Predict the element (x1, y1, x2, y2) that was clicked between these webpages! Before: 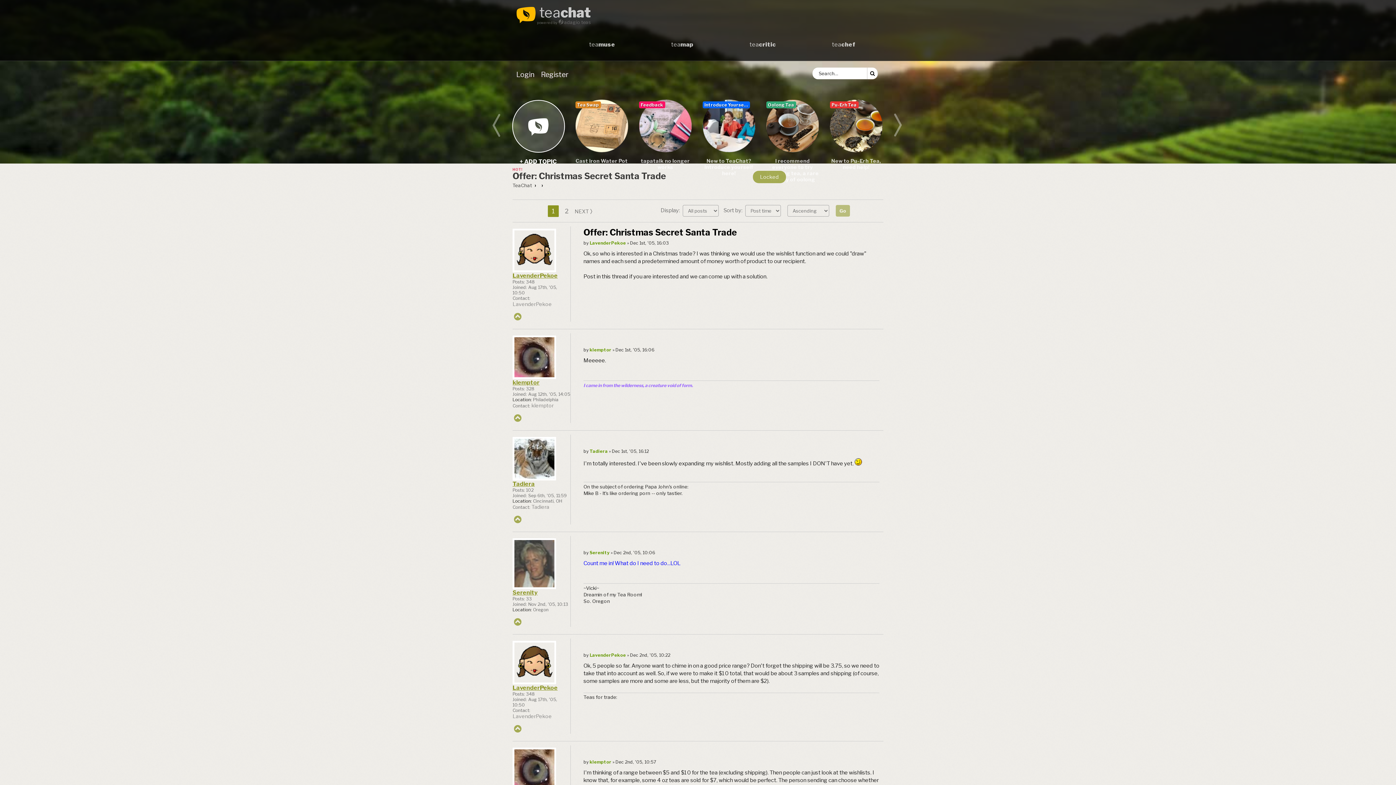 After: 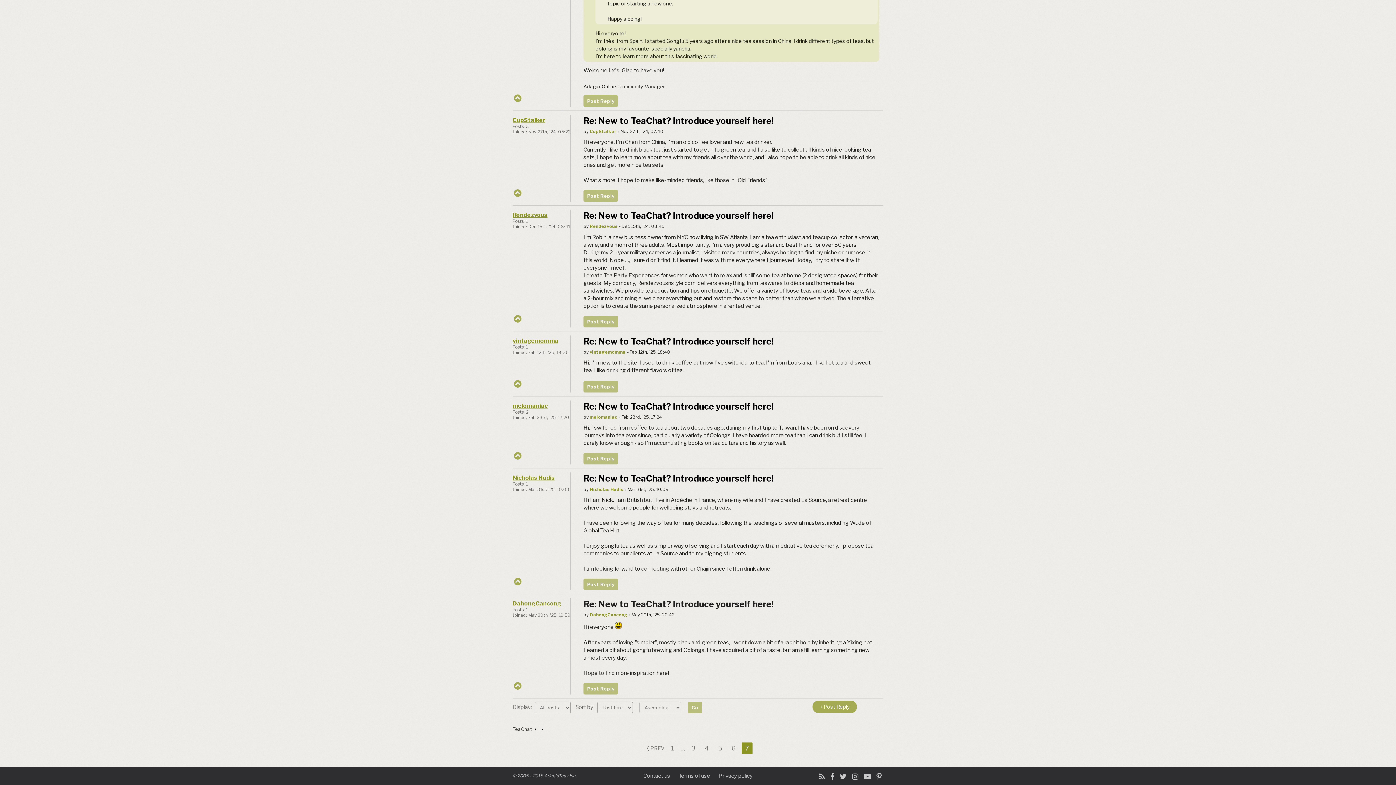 Action: label: New to TeaChat? Introduce yourself here! bbox: (702, 157, 755, 176)